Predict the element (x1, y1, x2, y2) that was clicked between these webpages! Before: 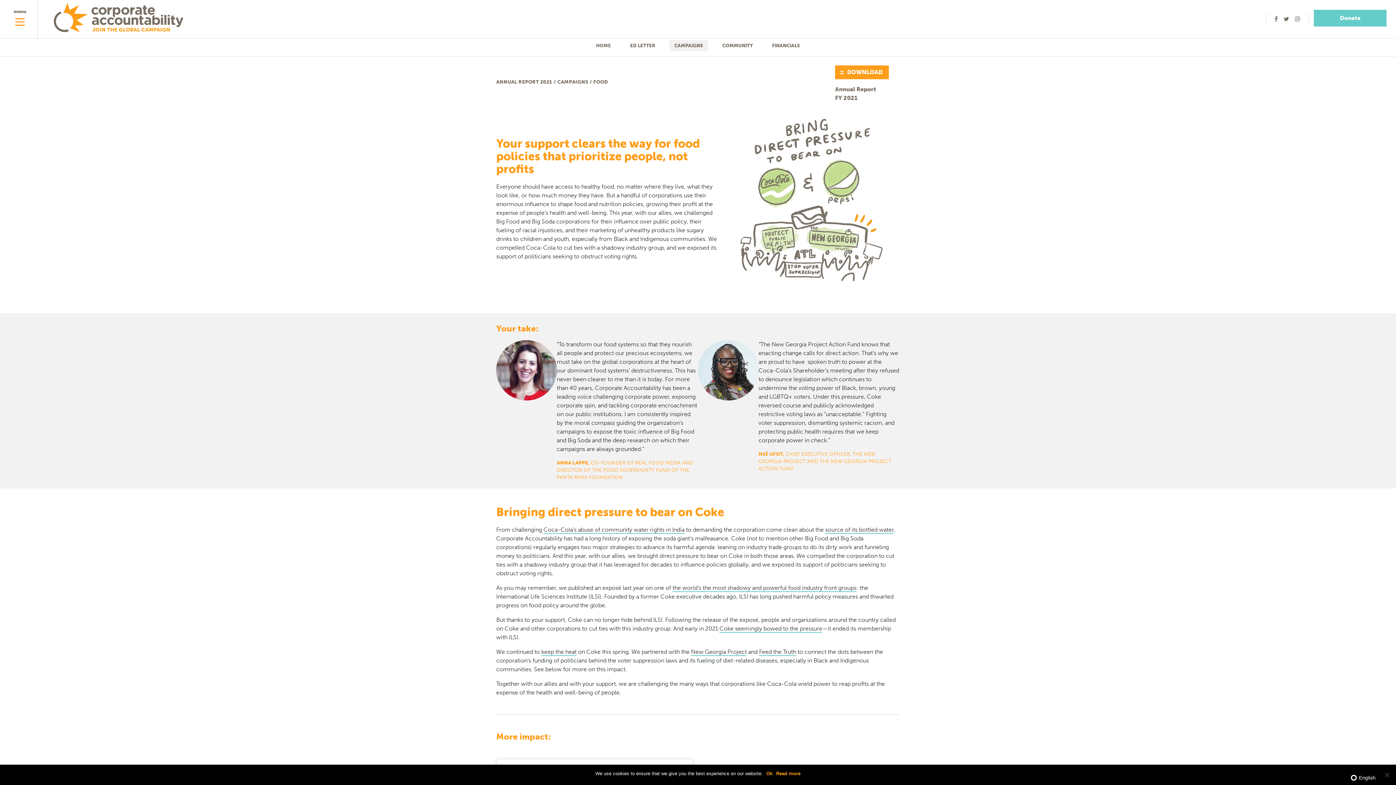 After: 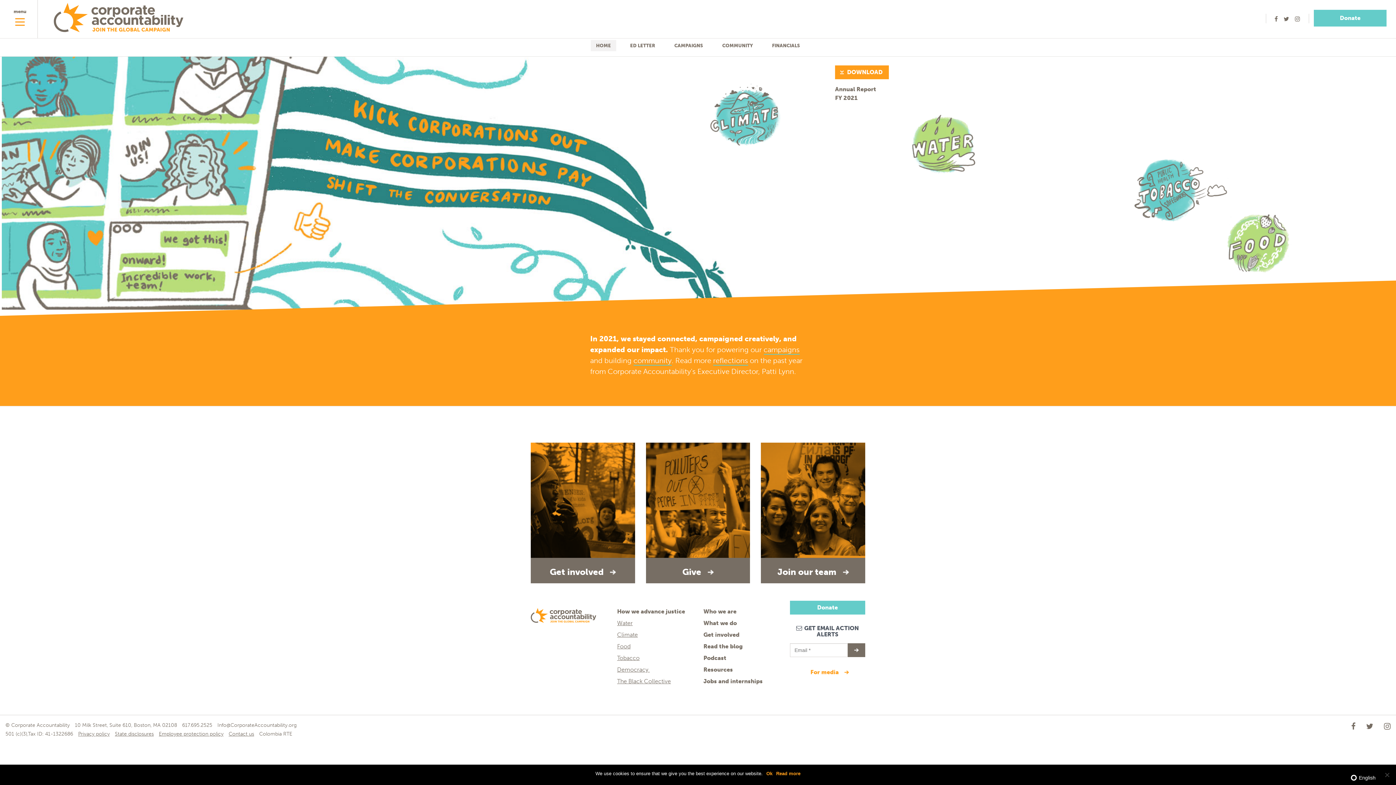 Action: label: HOME bbox: (590, 40, 616, 51)